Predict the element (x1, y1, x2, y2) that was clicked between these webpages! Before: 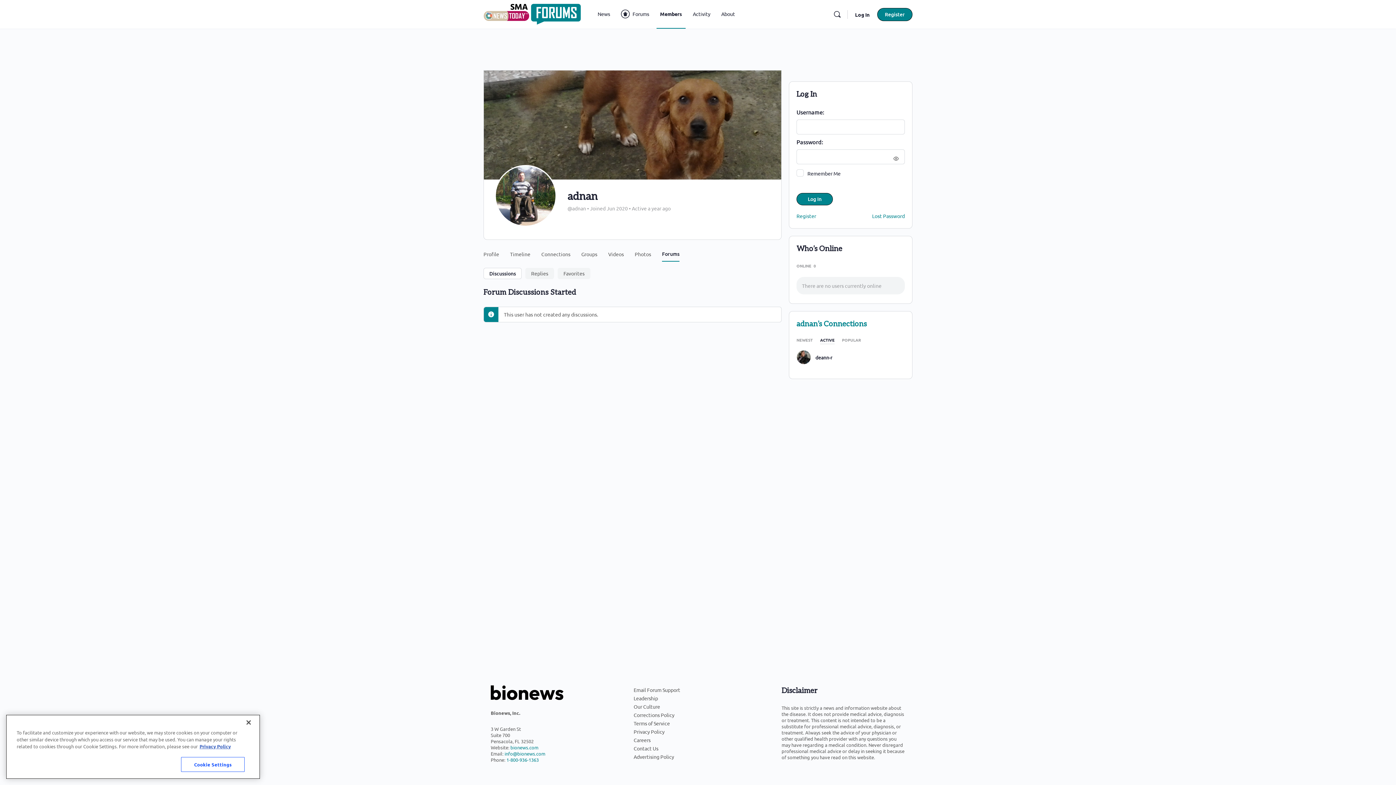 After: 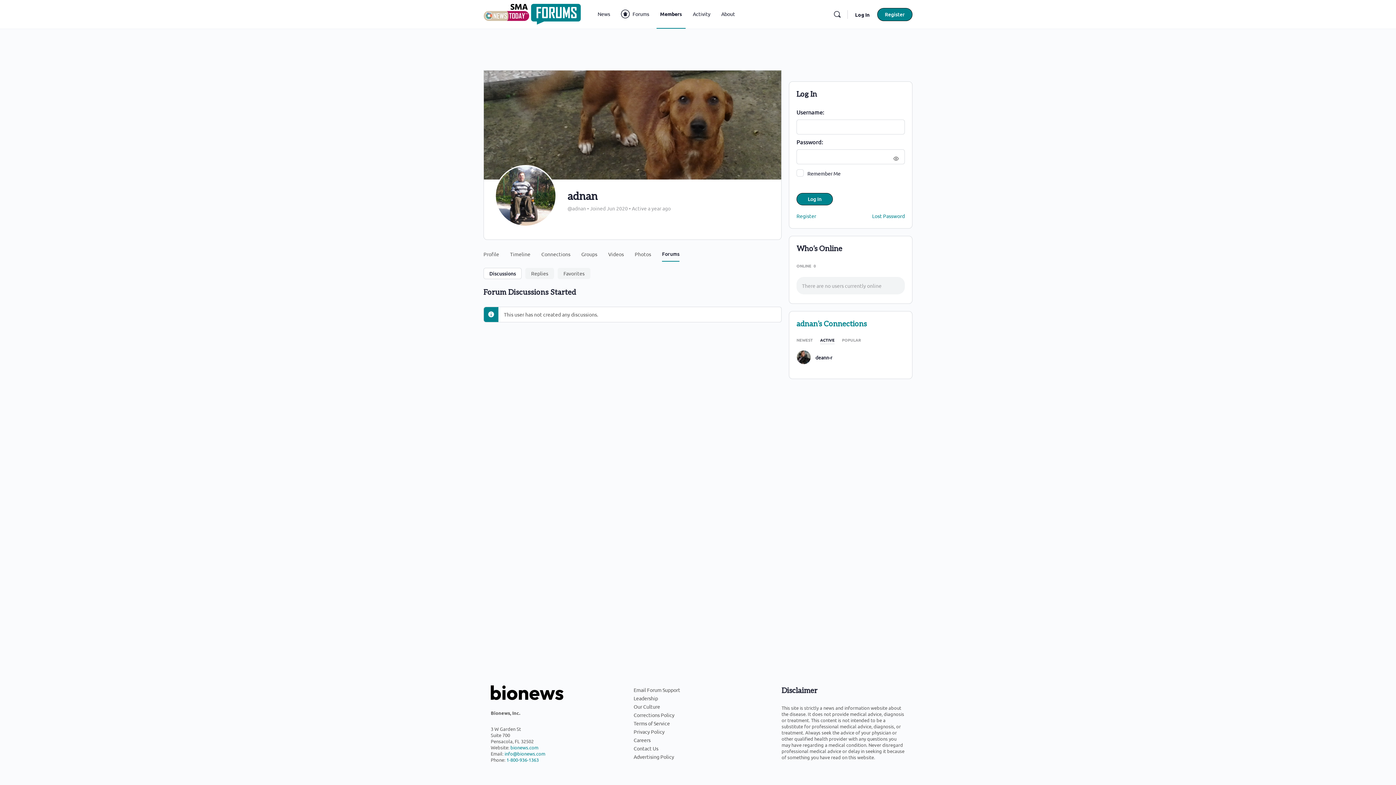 Action: bbox: (483, 268, 521, 279) label: Discussions